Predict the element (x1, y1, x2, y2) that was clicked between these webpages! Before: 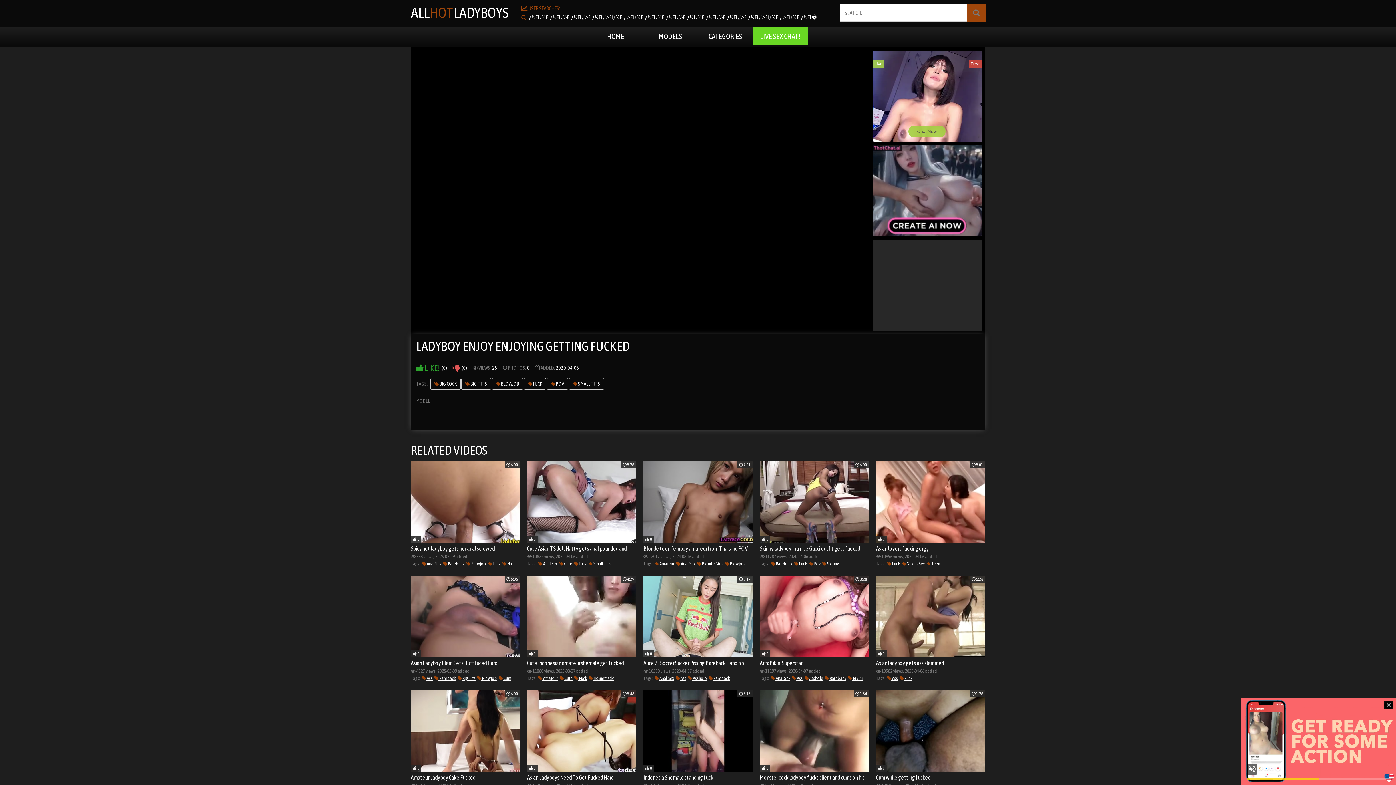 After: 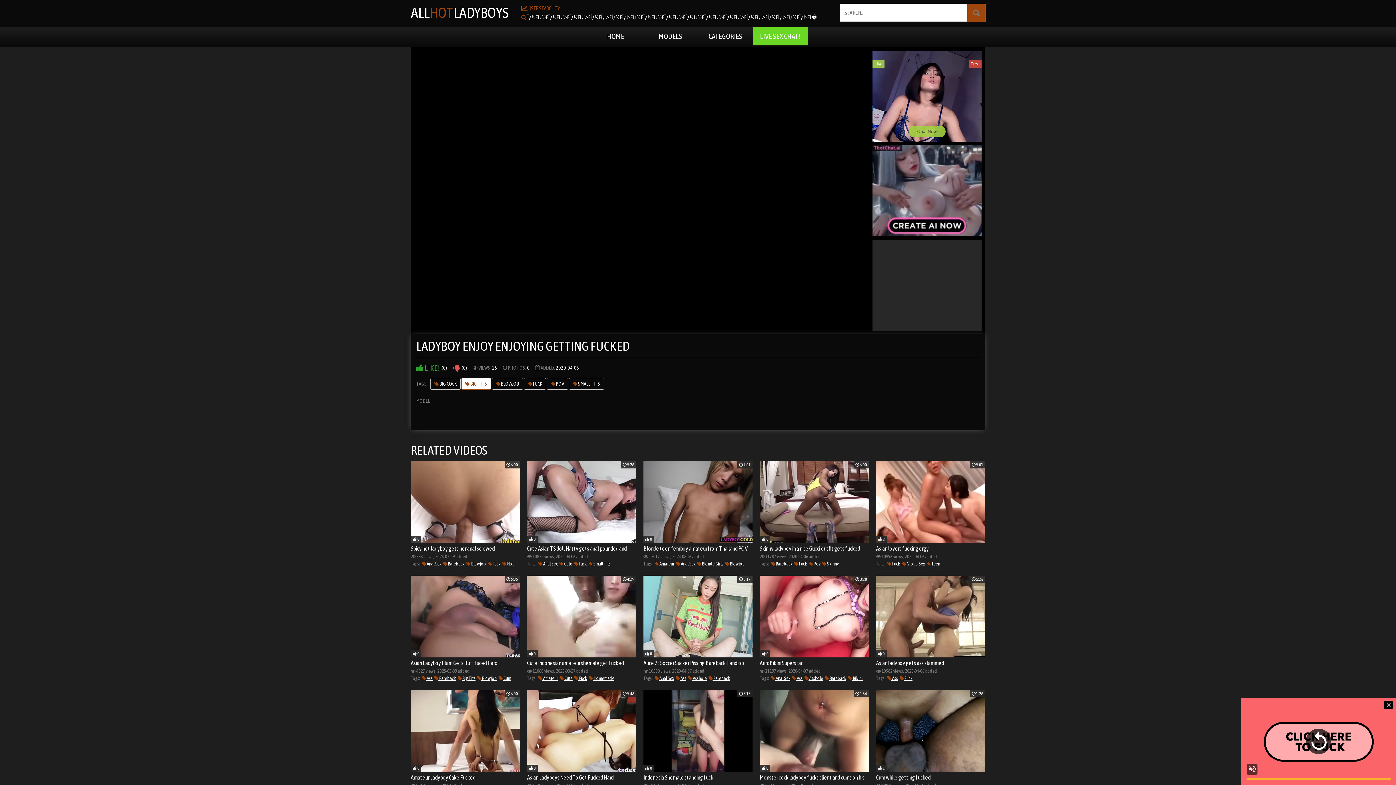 Action: bbox: (461, 378, 491, 389) label:  BIG TITS